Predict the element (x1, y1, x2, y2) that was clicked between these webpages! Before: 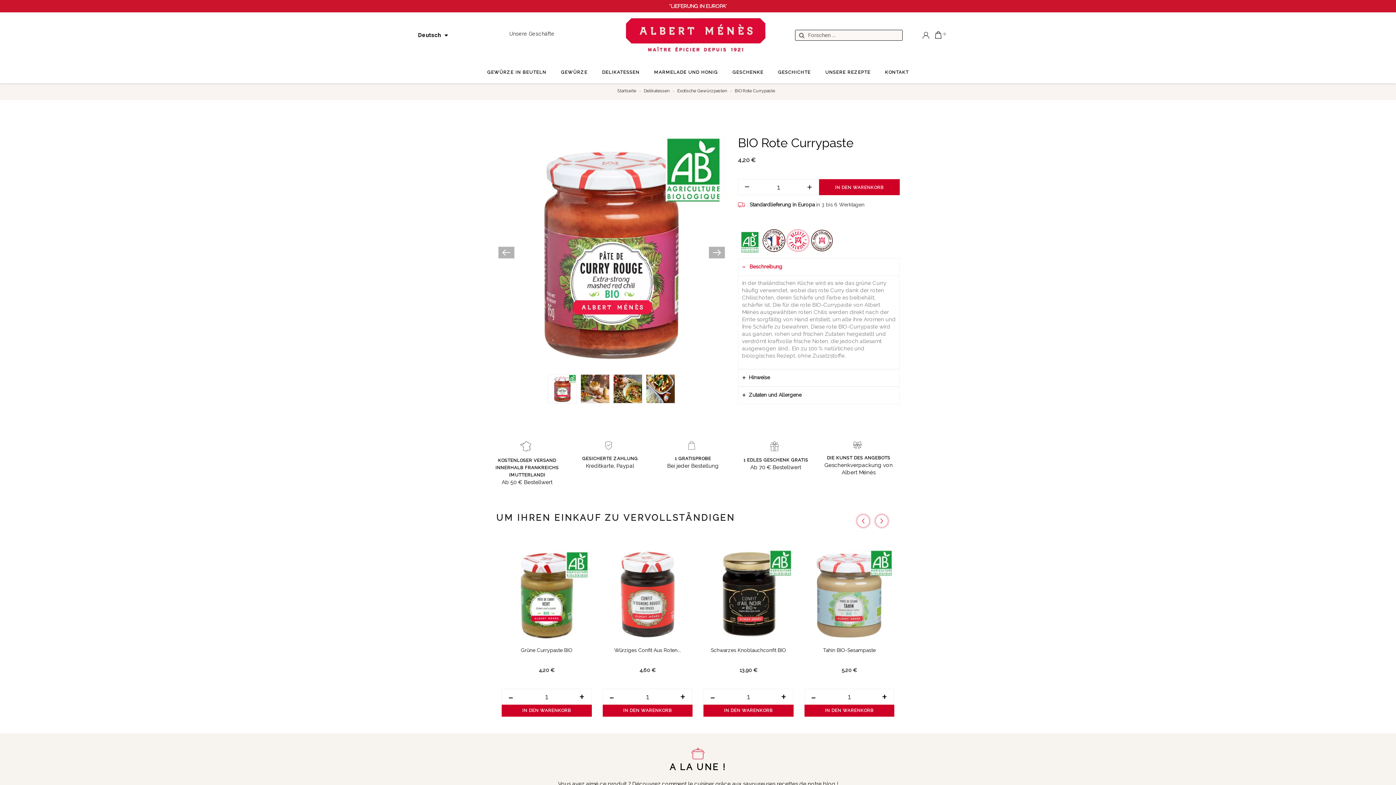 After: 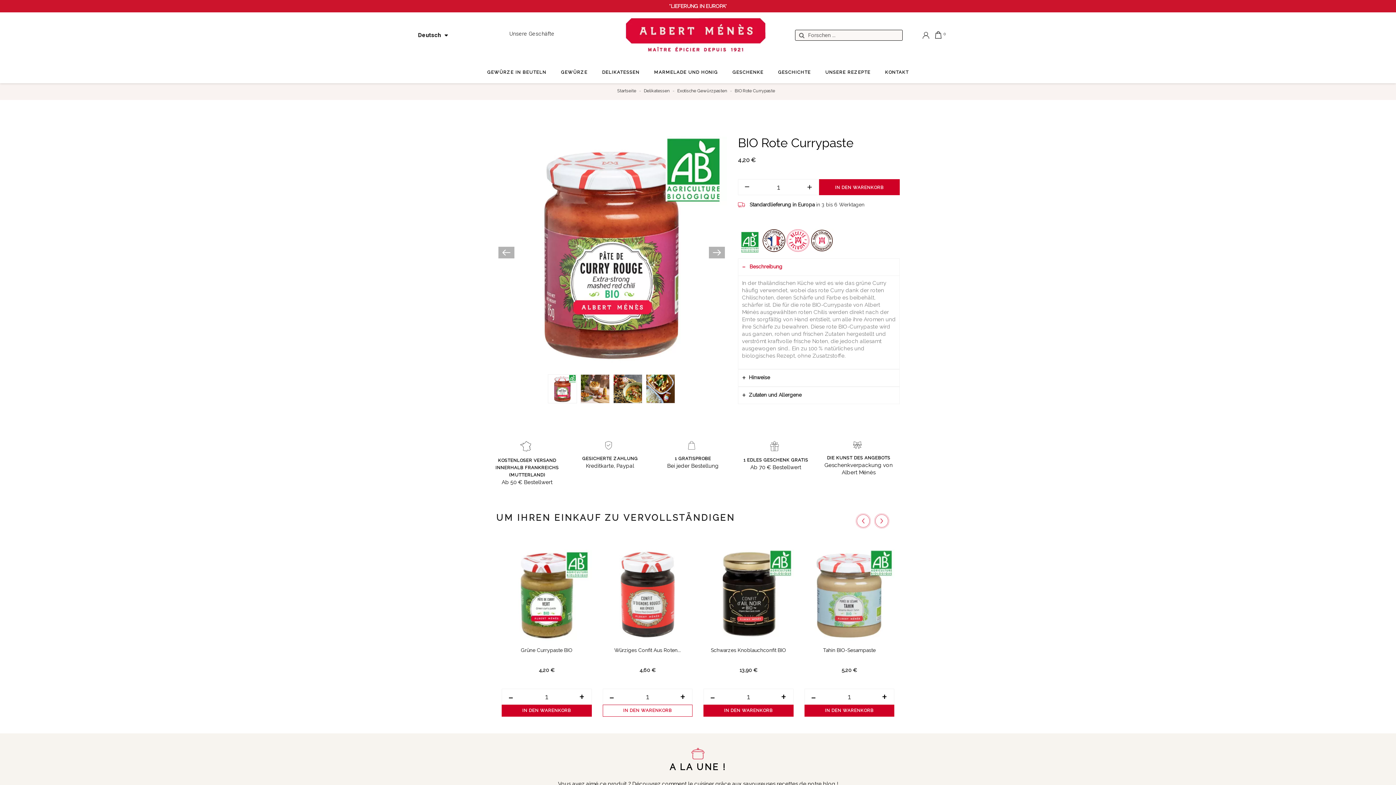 Action: bbox: (602, 705, 692, 717) label: IN DEN WARENKORB